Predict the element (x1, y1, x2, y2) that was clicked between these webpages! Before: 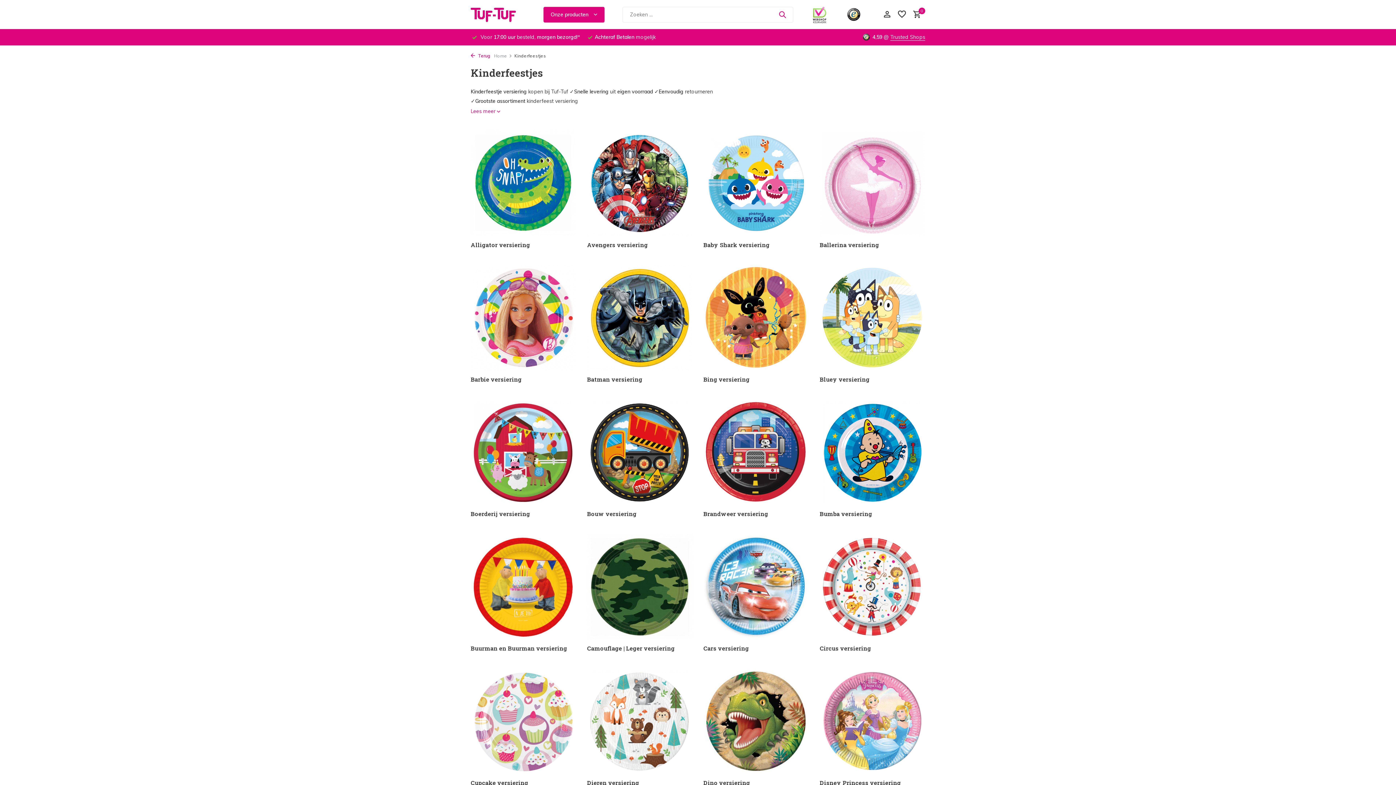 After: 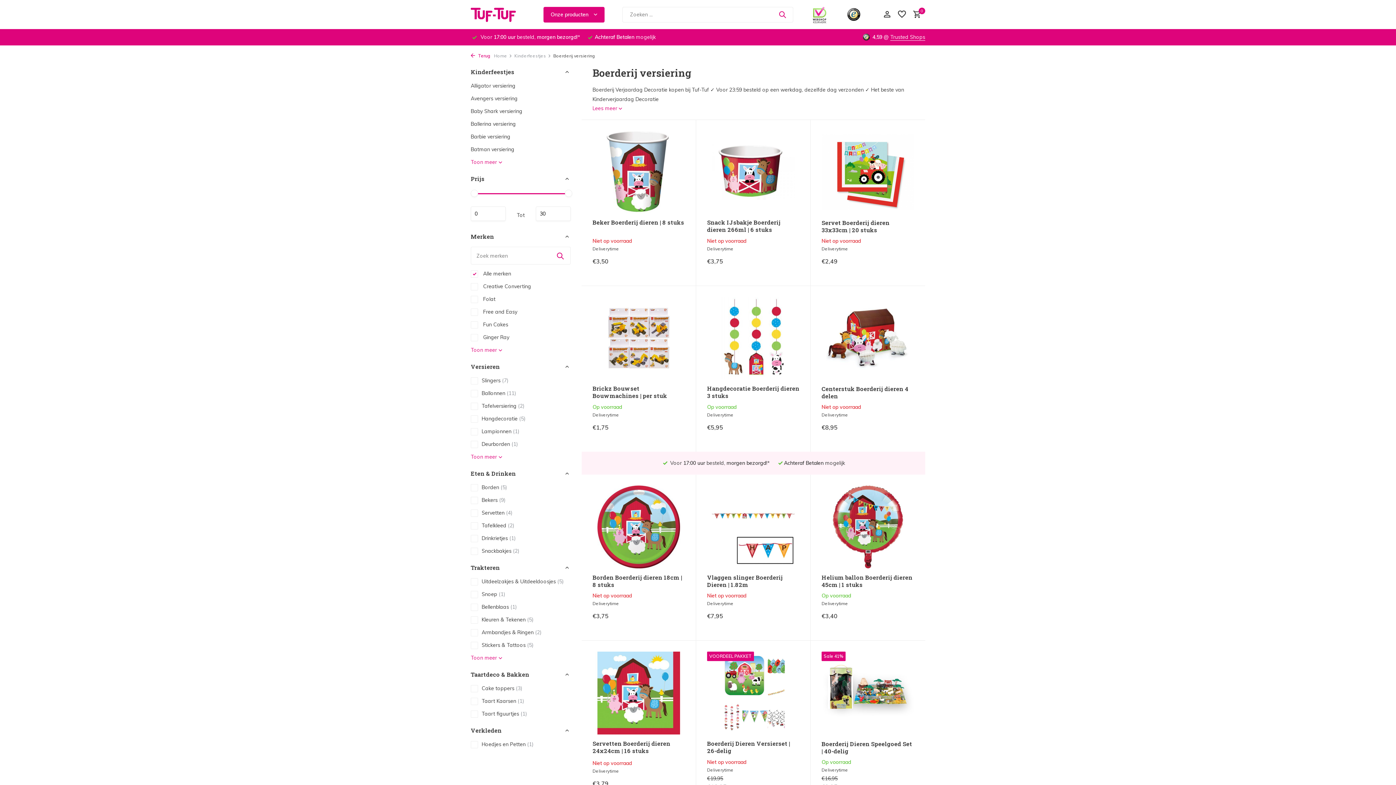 Action: label: Boerderij versiering bbox: (470, 399, 576, 517)